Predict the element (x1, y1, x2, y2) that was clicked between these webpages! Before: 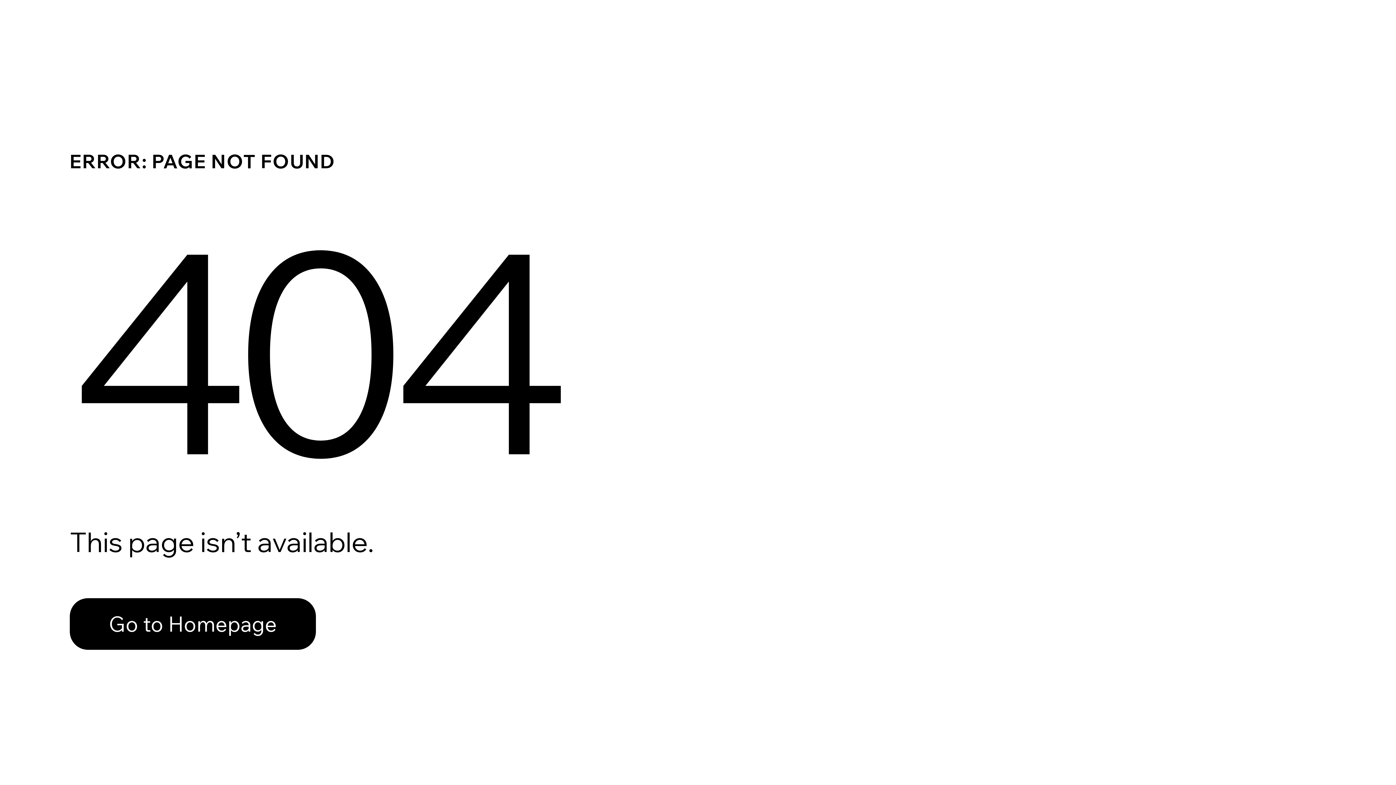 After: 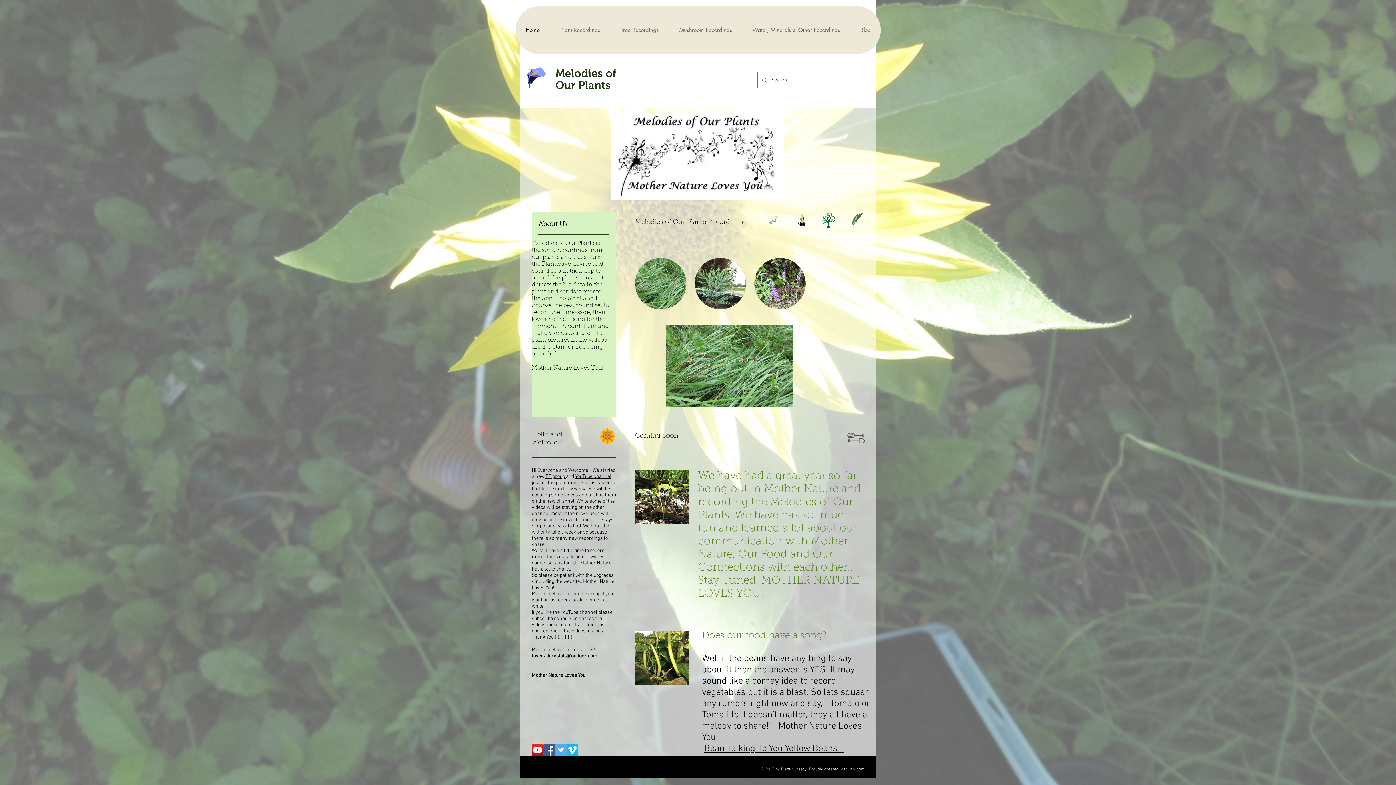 Action: bbox: (69, 582, 768, 659) label: Go to Homepage